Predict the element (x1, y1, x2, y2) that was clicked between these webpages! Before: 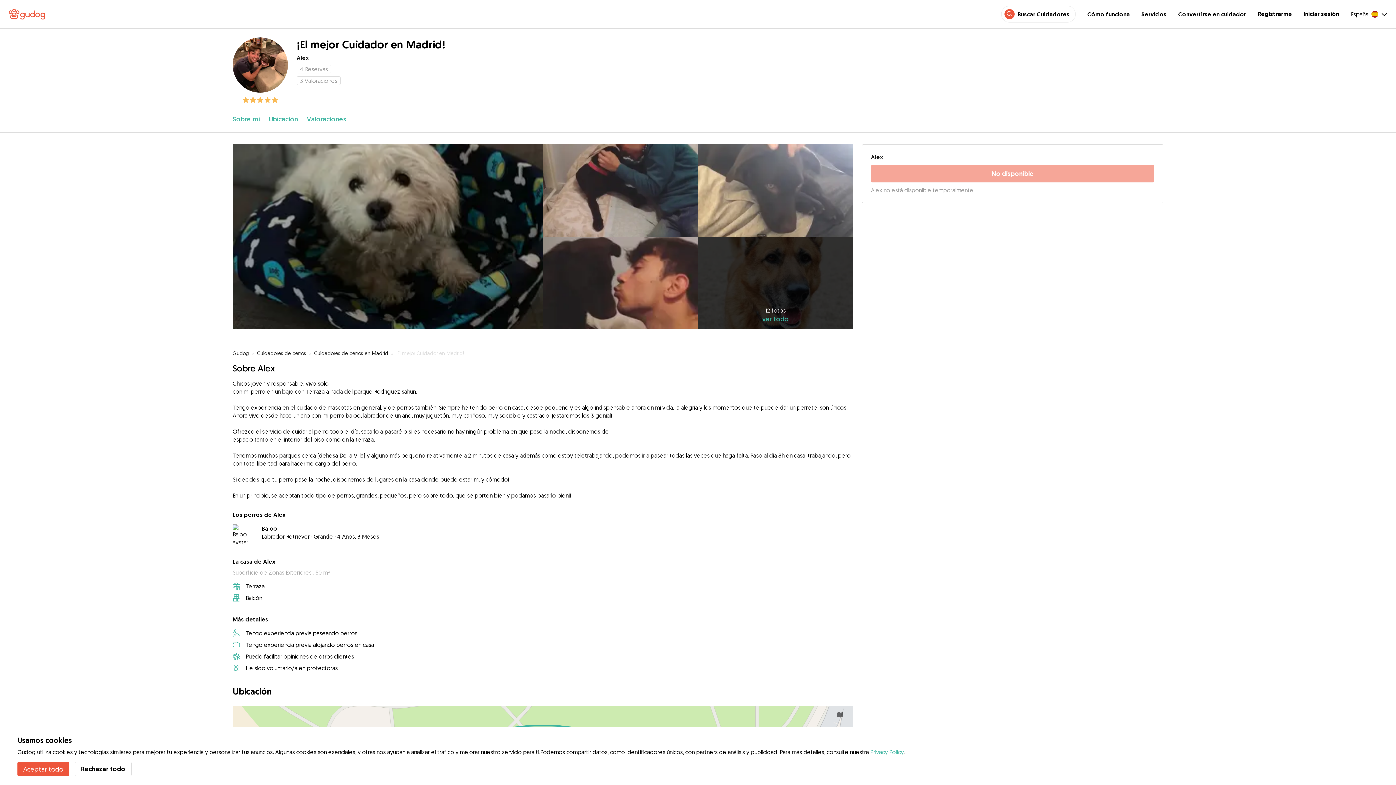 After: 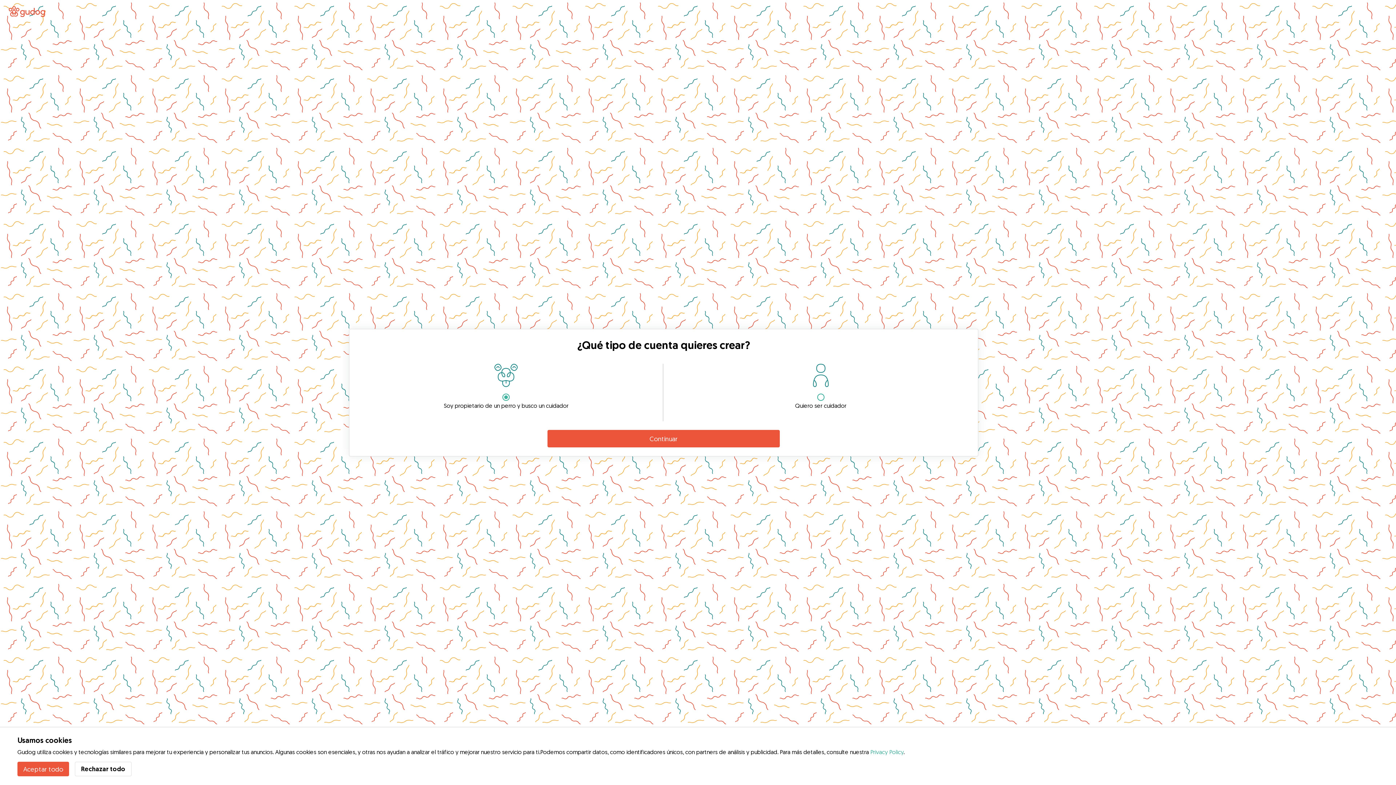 Action: label: Registrarme bbox: (1258, 10, 1292, 17)